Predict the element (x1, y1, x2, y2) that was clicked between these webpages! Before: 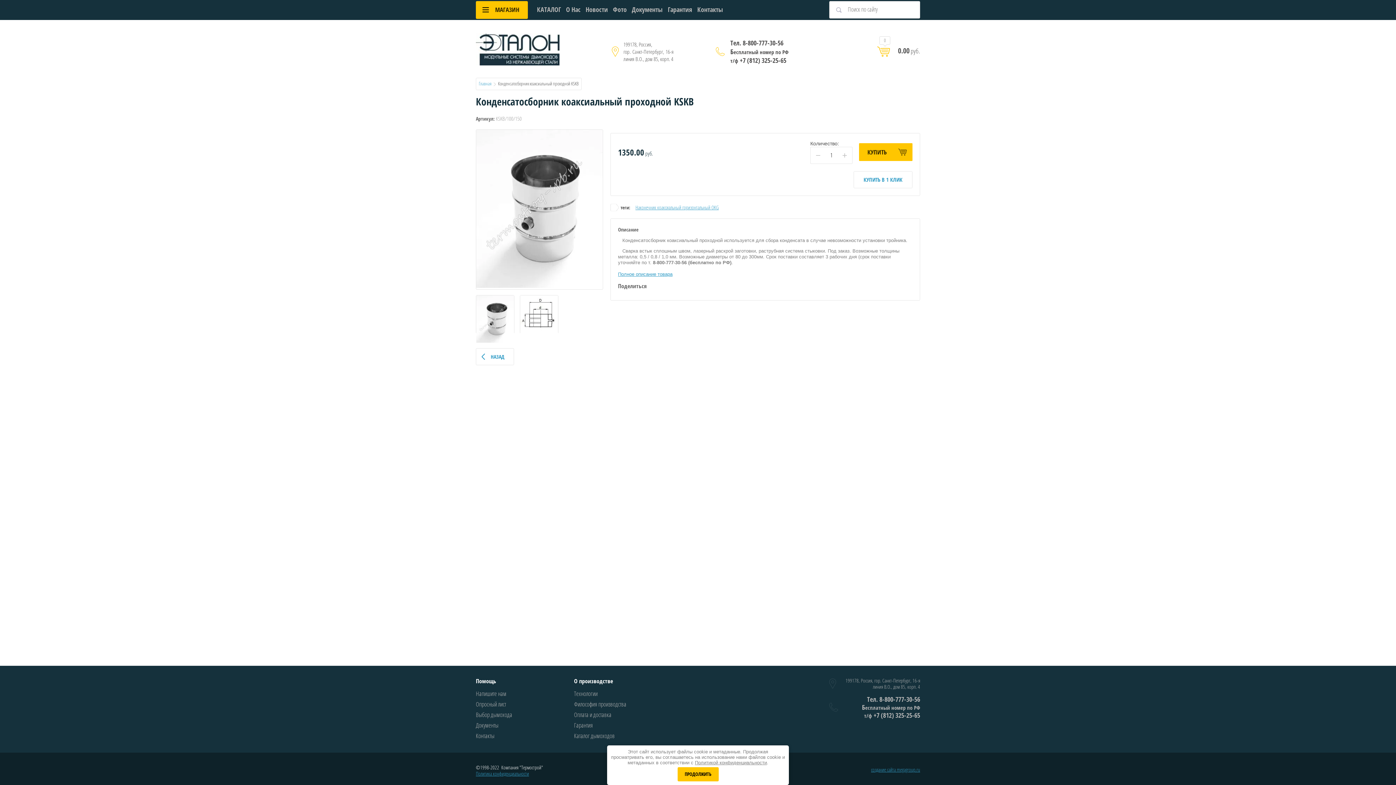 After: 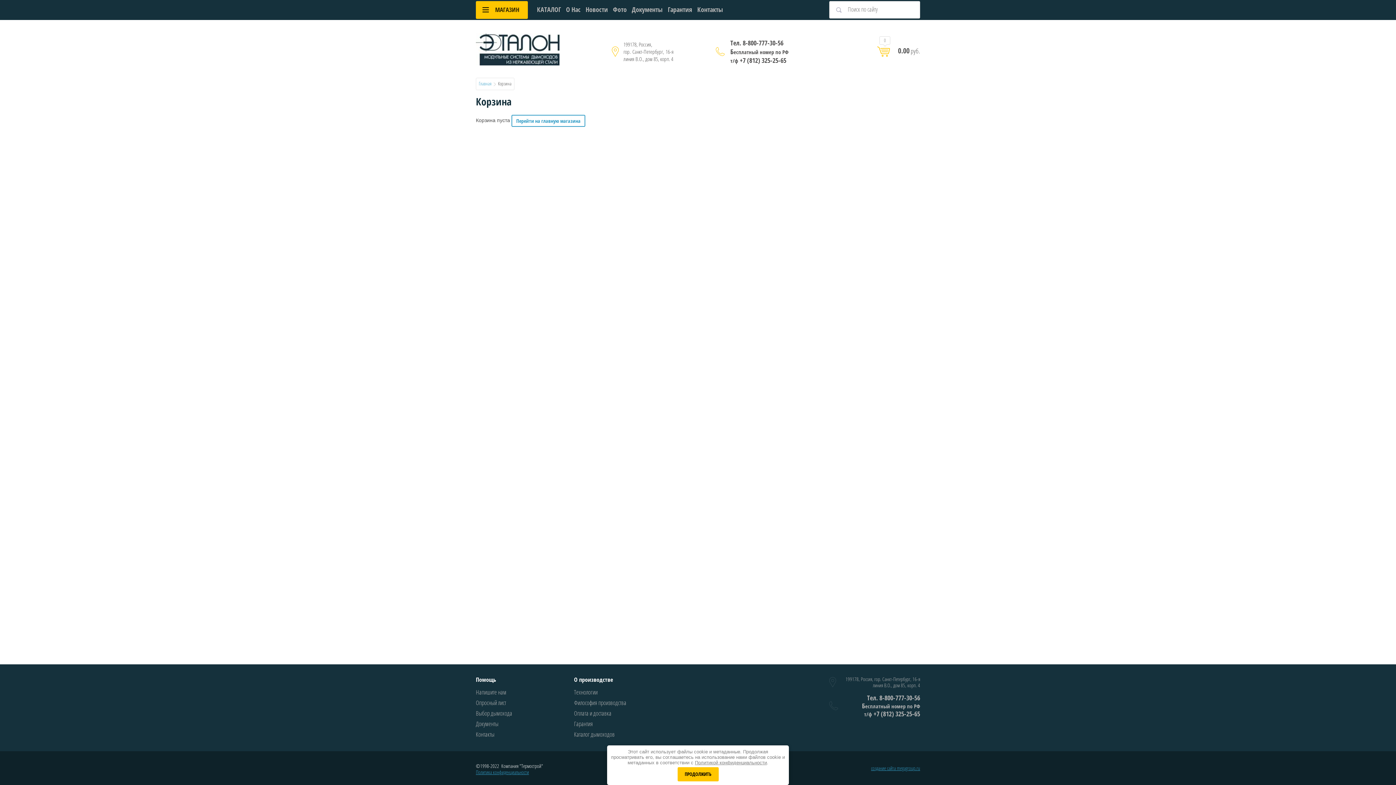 Action: label: 0 bbox: (877, 36, 890, 56)